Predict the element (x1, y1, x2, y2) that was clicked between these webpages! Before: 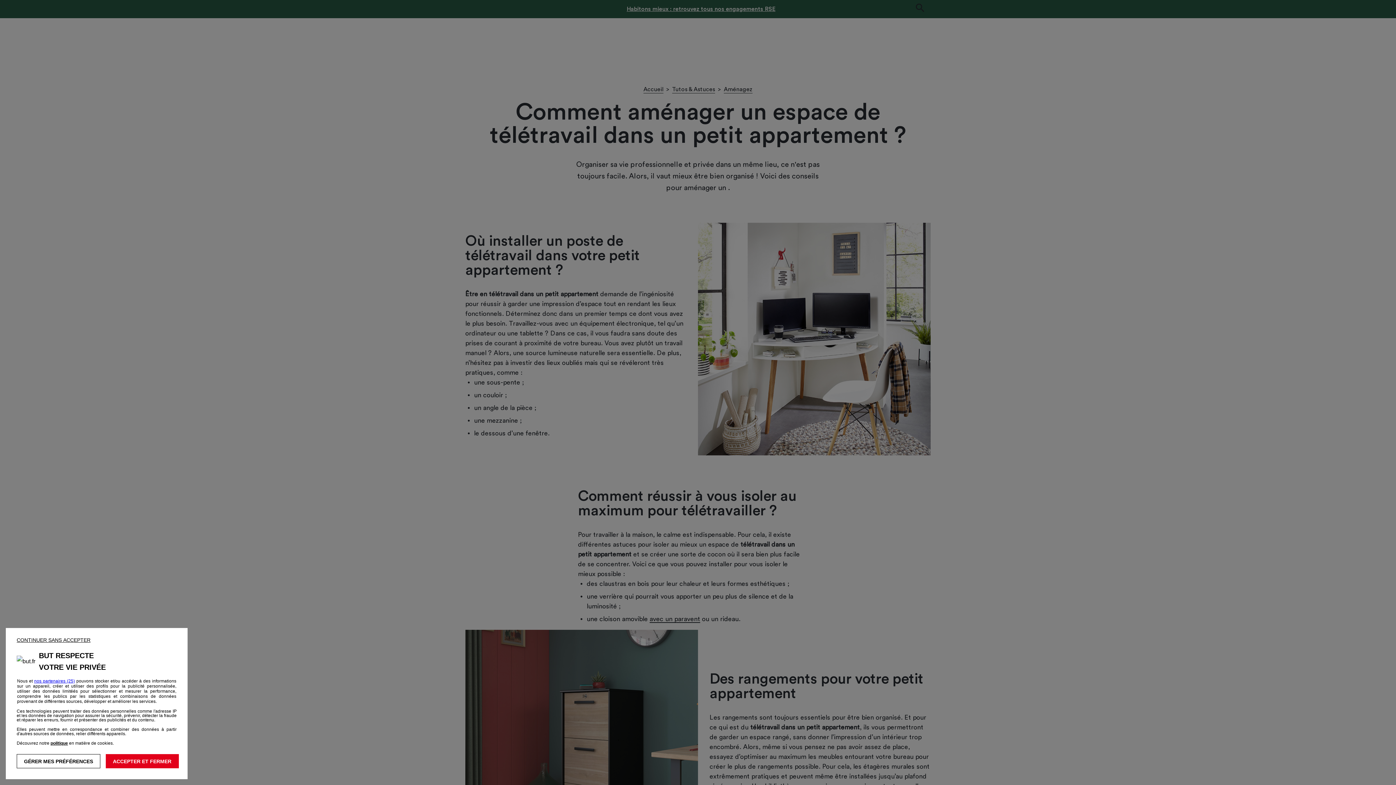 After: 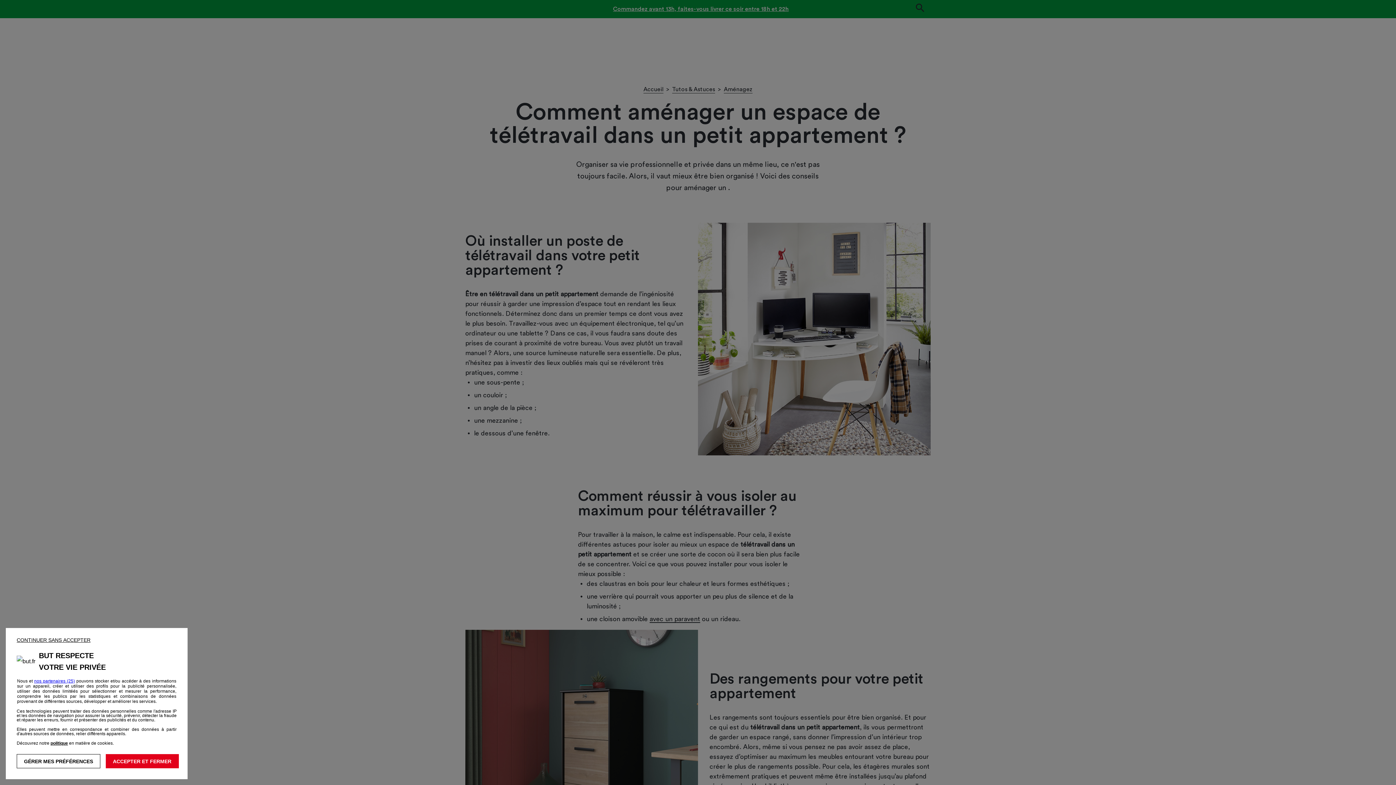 Action: bbox: (50, 741, 68, 746) label: politique